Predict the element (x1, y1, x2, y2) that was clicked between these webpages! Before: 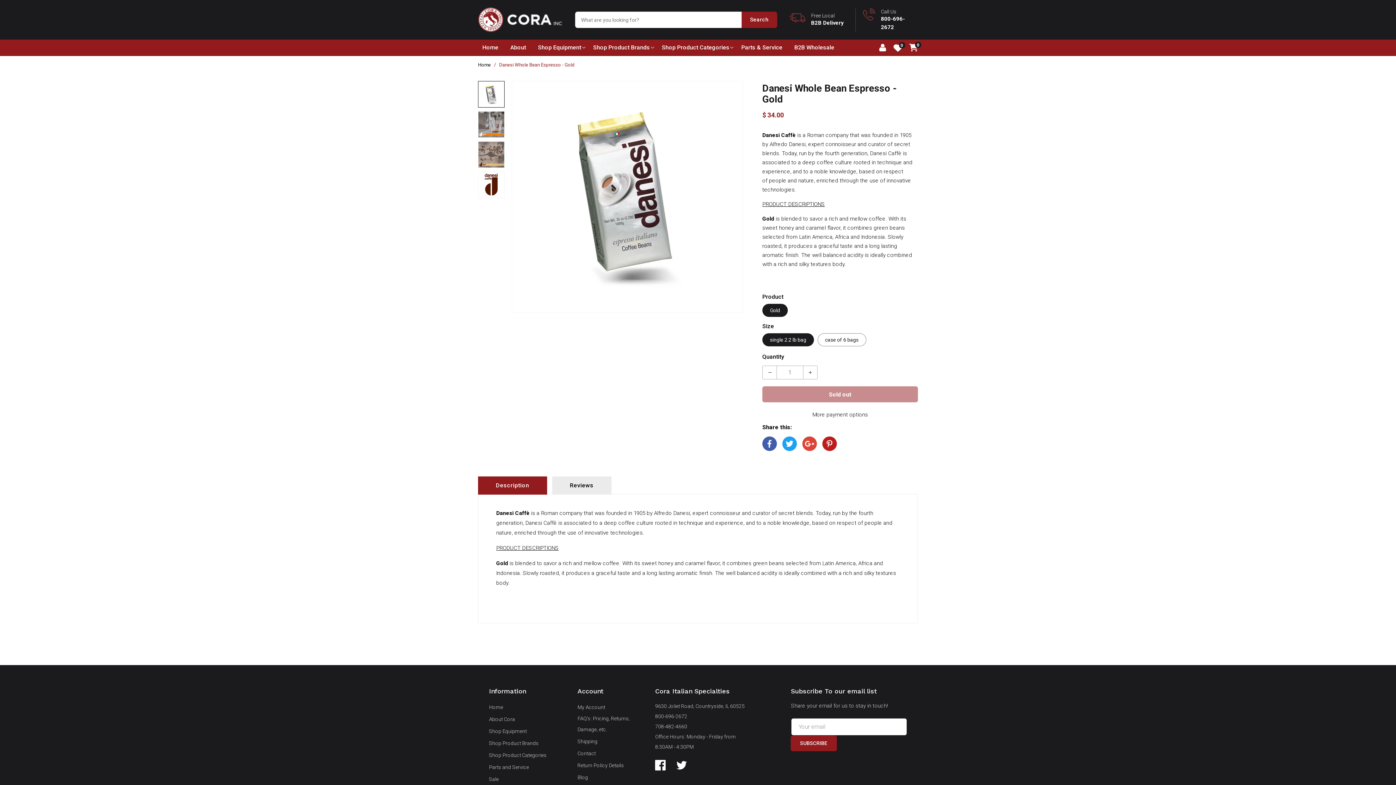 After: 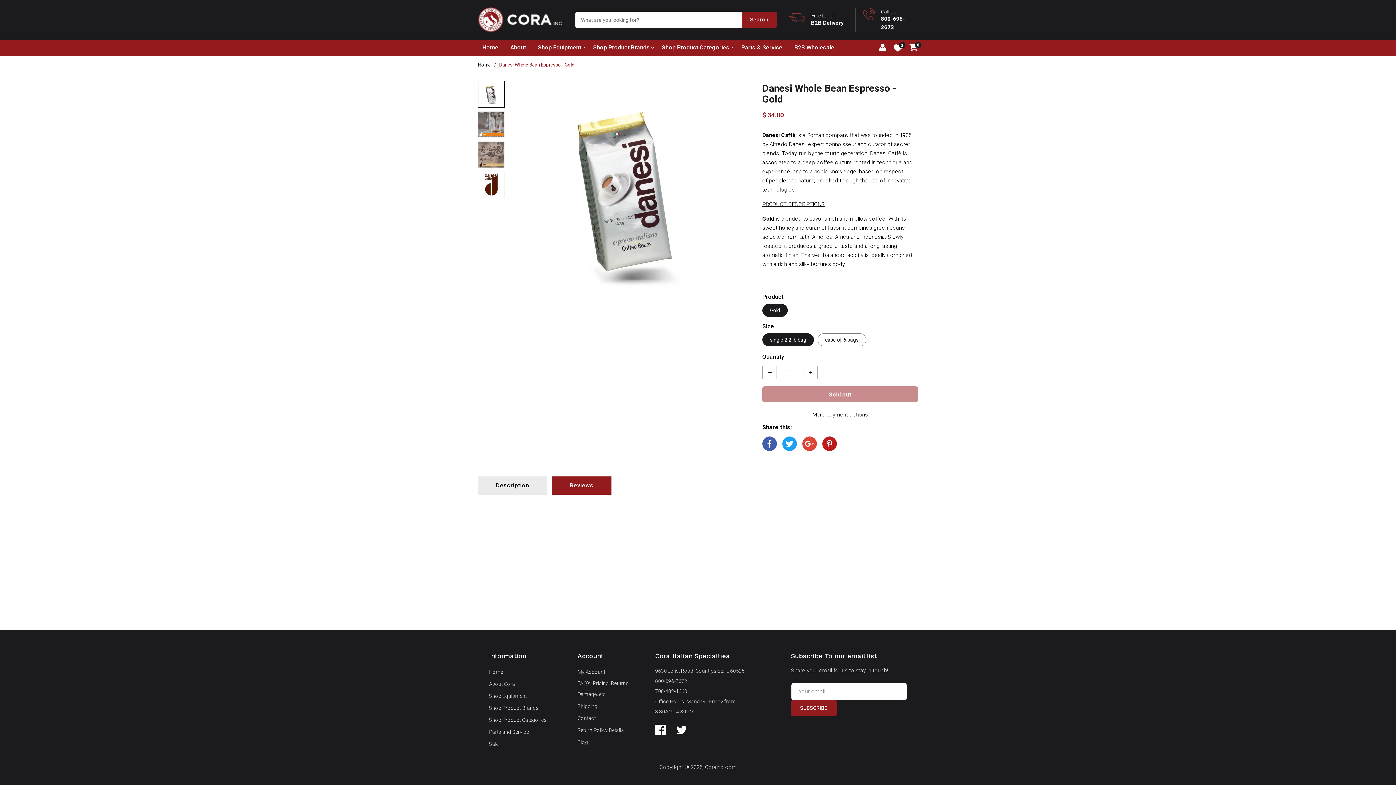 Action: bbox: (552, 476, 611, 495) label: Reviews